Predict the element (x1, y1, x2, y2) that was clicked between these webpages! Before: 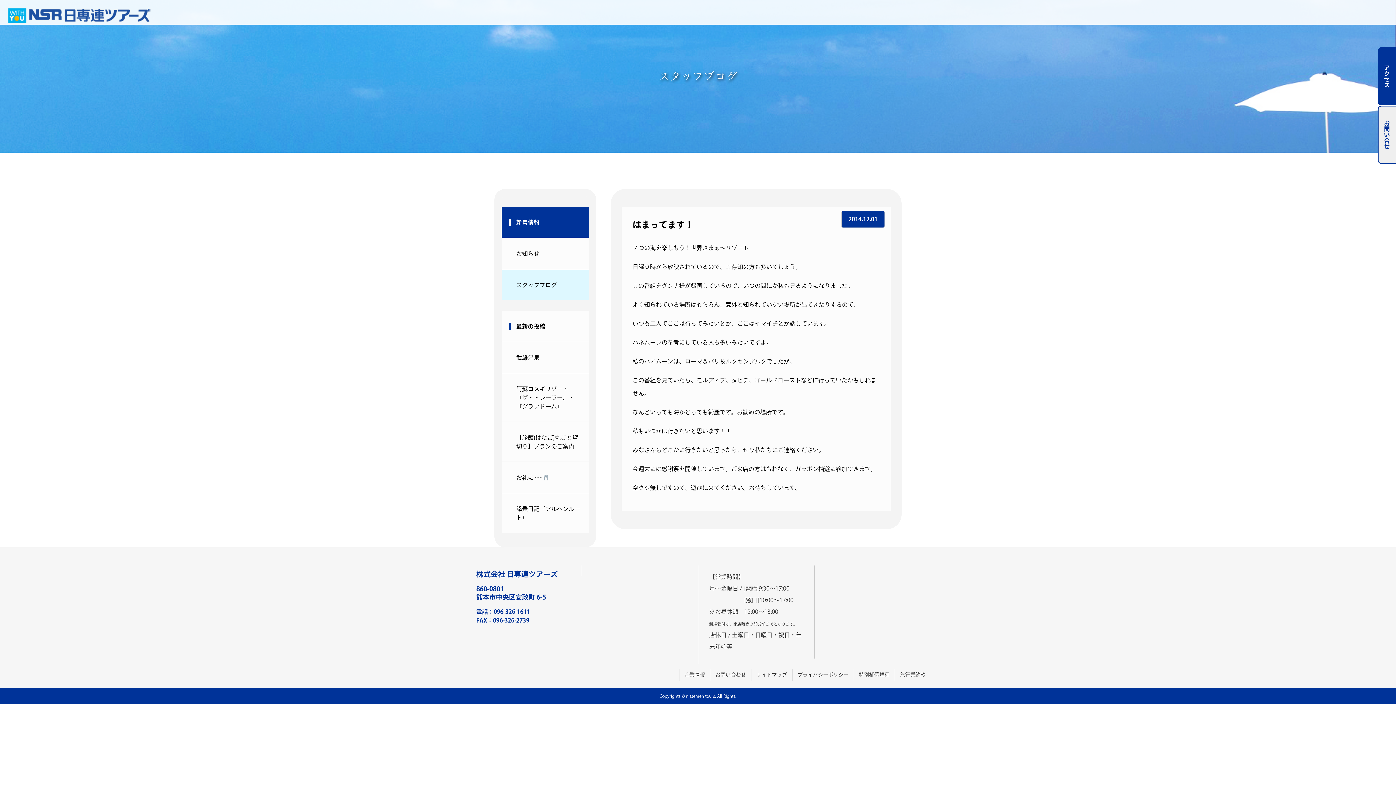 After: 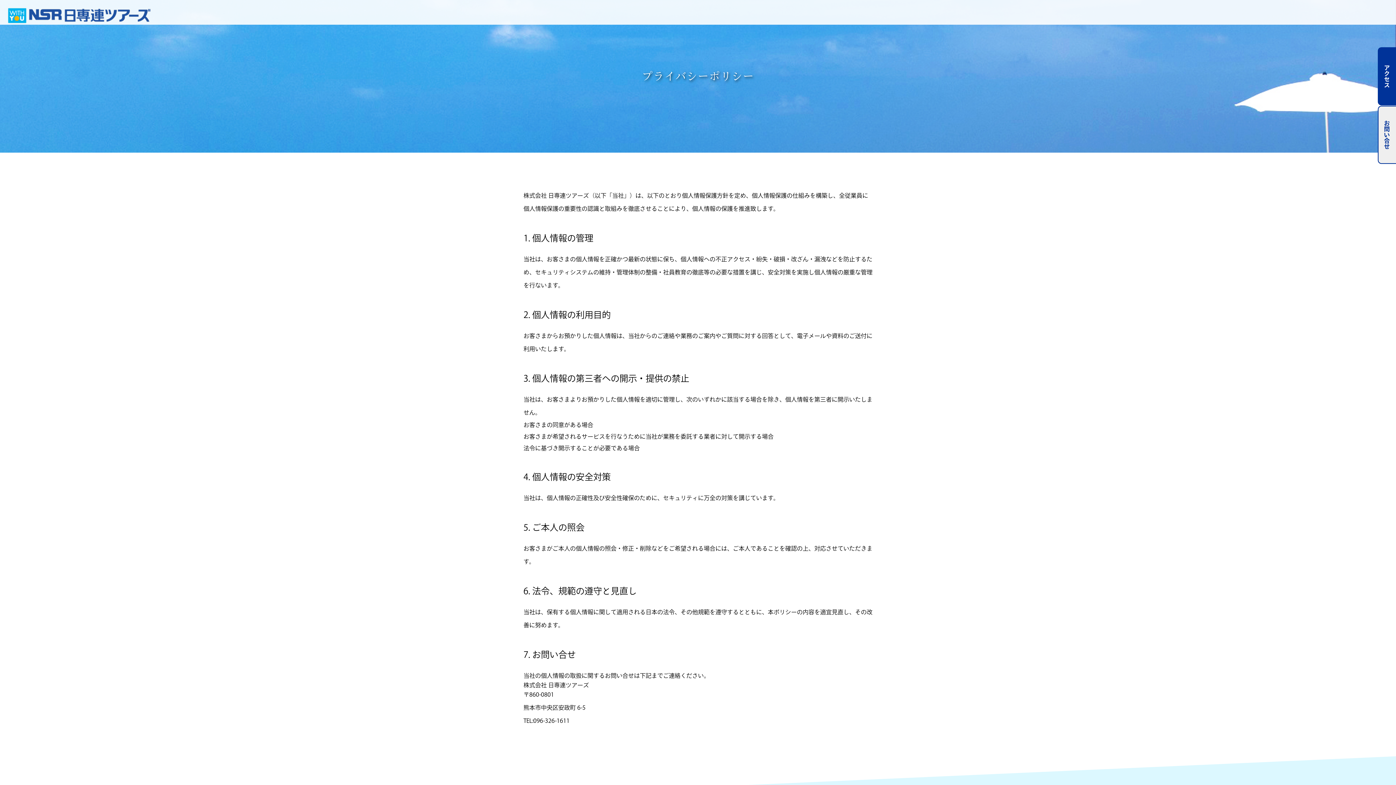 Action: label: プライバシーポリシー bbox: (792, 669, 853, 681)